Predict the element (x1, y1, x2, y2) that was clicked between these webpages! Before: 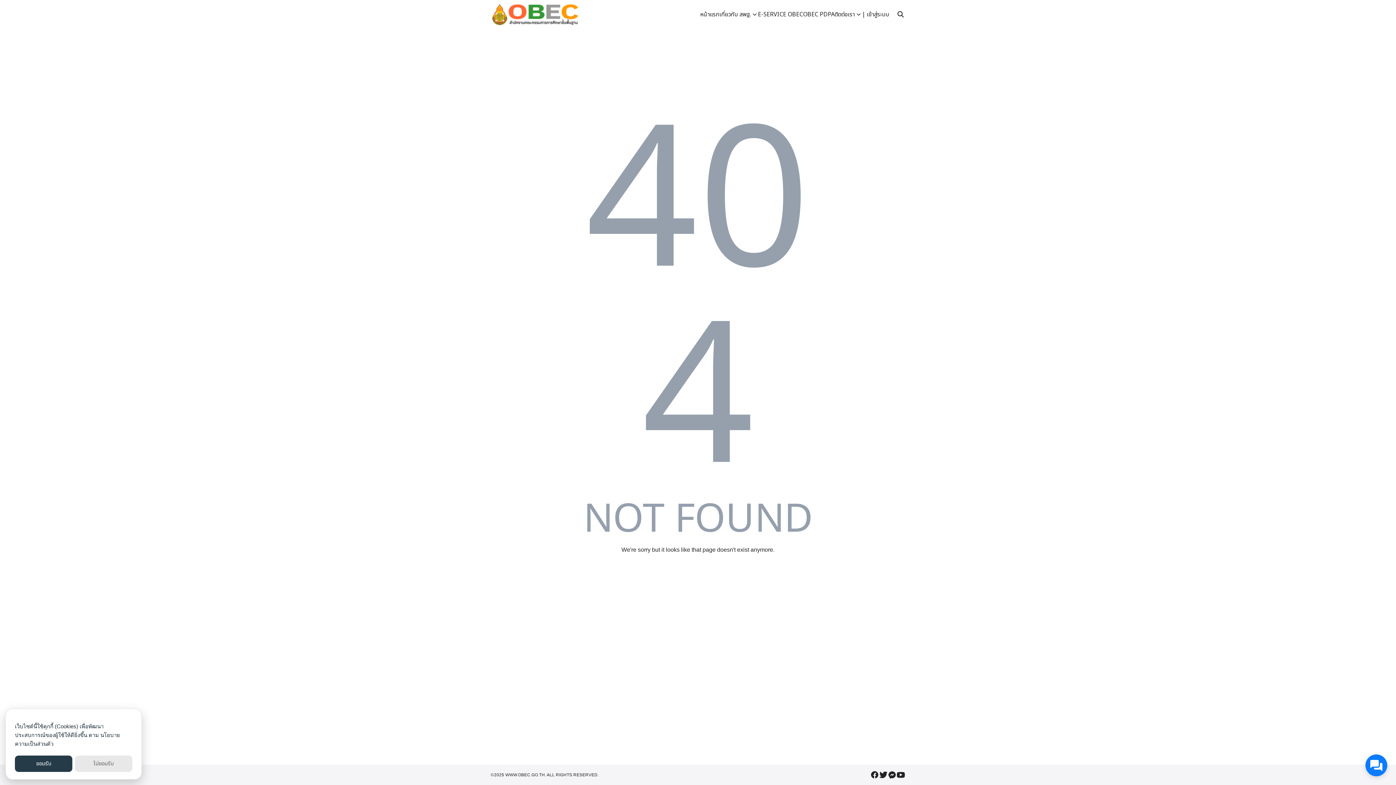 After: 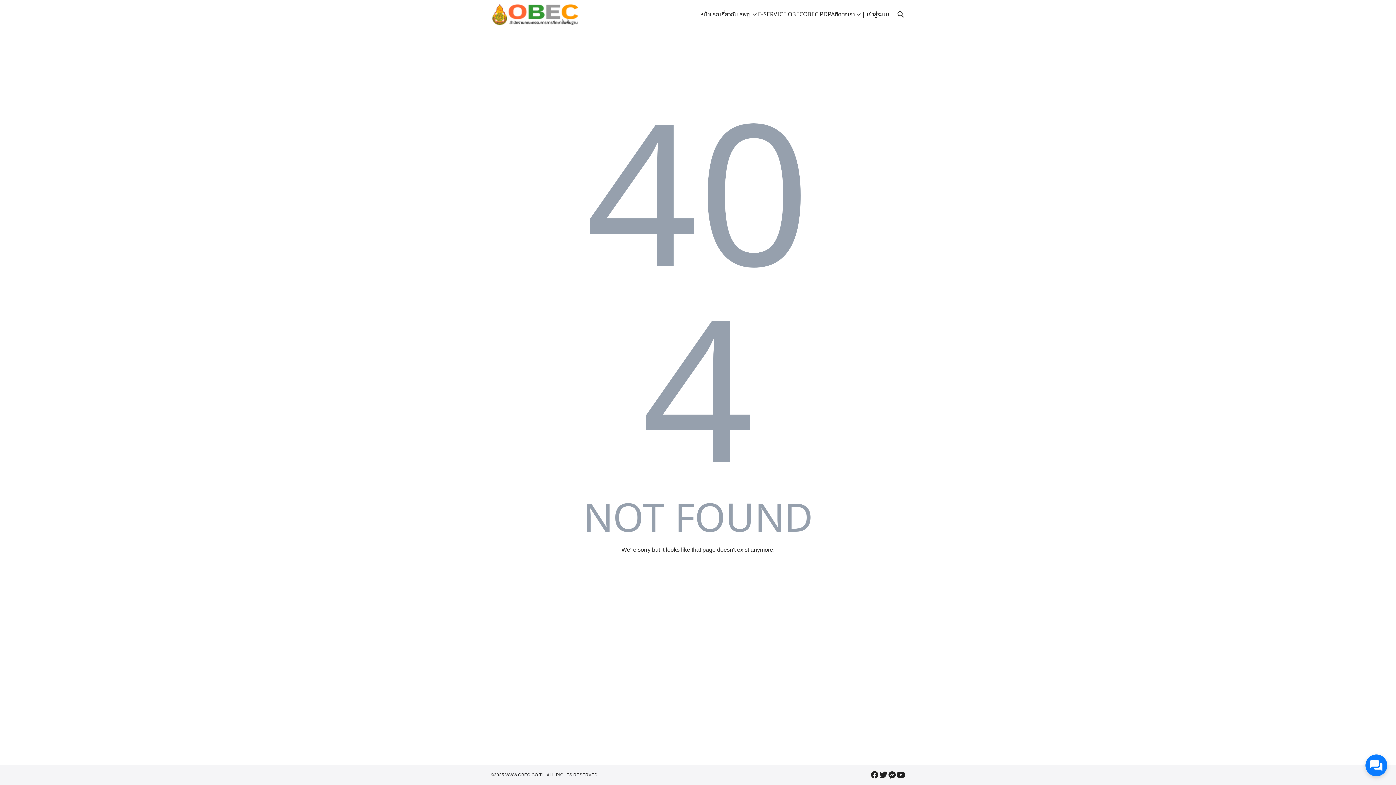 Action: label: ไม่ยอมรับ bbox: (74, 756, 132, 772)